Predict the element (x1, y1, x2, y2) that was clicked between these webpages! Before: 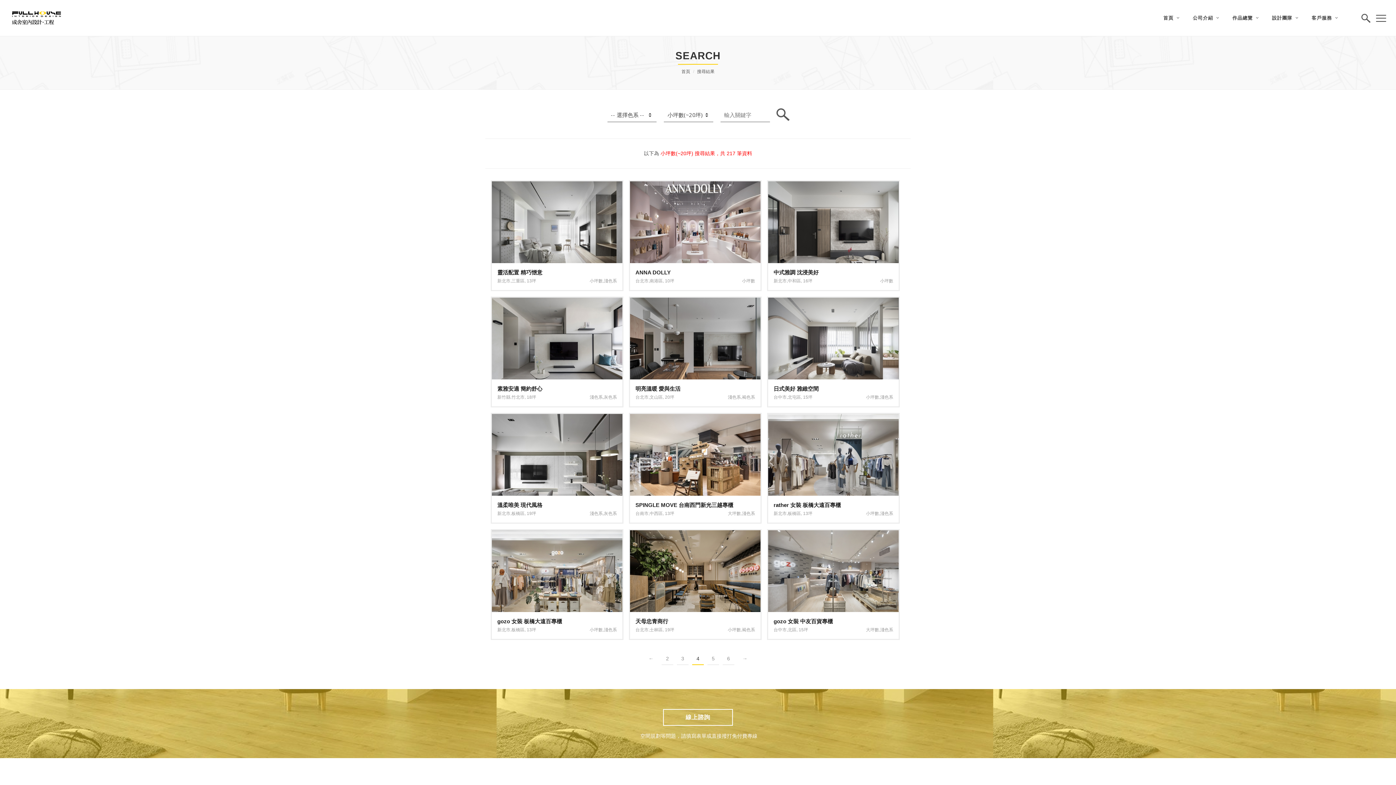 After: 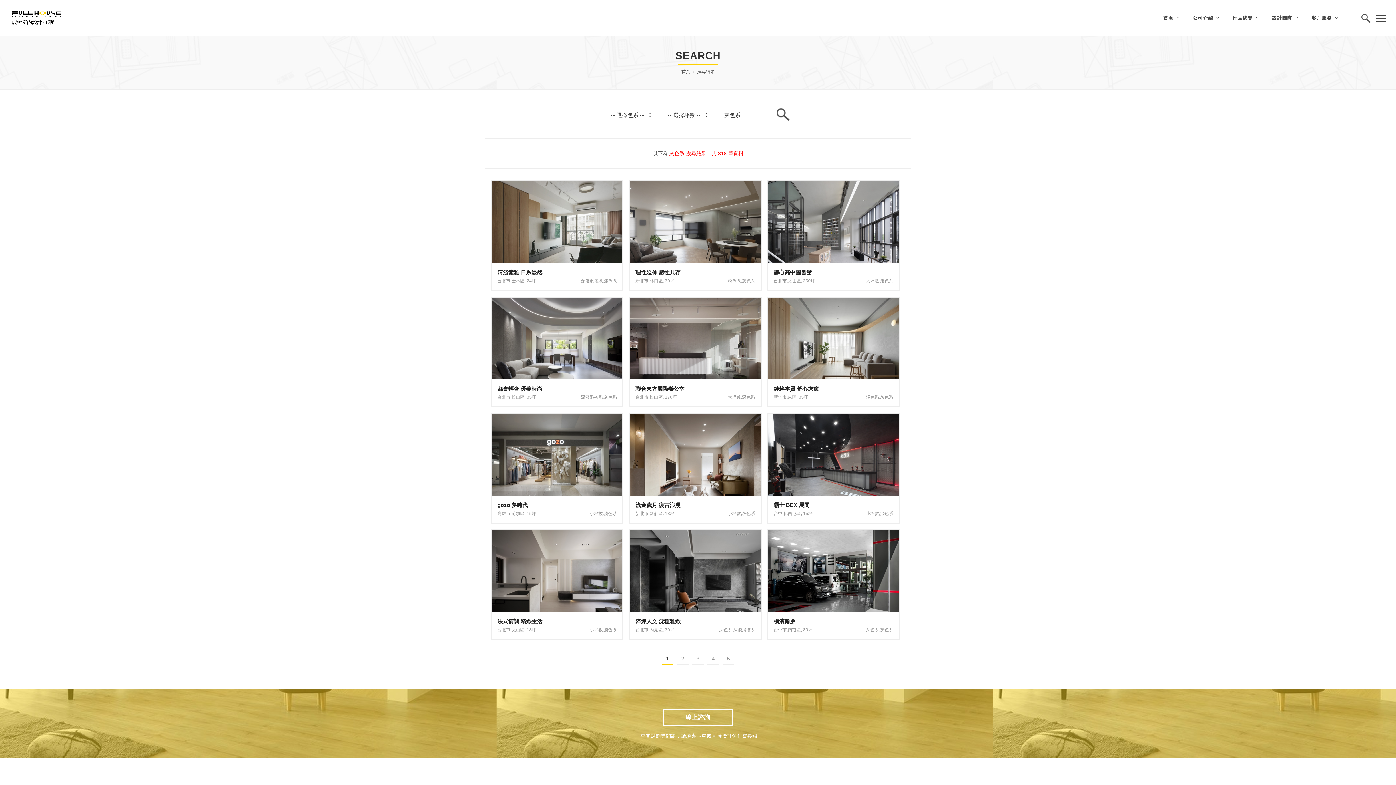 Action: bbox: (604, 394, 617, 400) label: 灰色系